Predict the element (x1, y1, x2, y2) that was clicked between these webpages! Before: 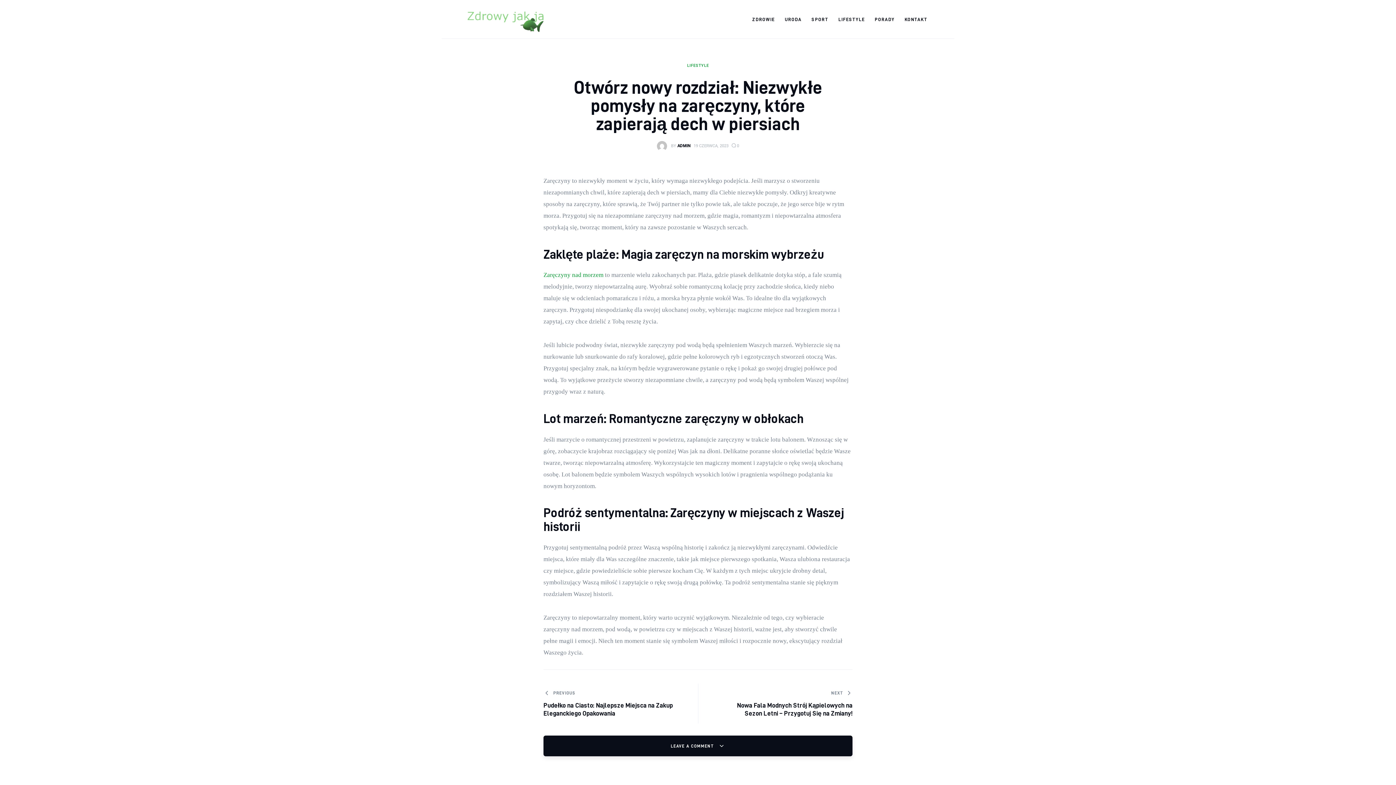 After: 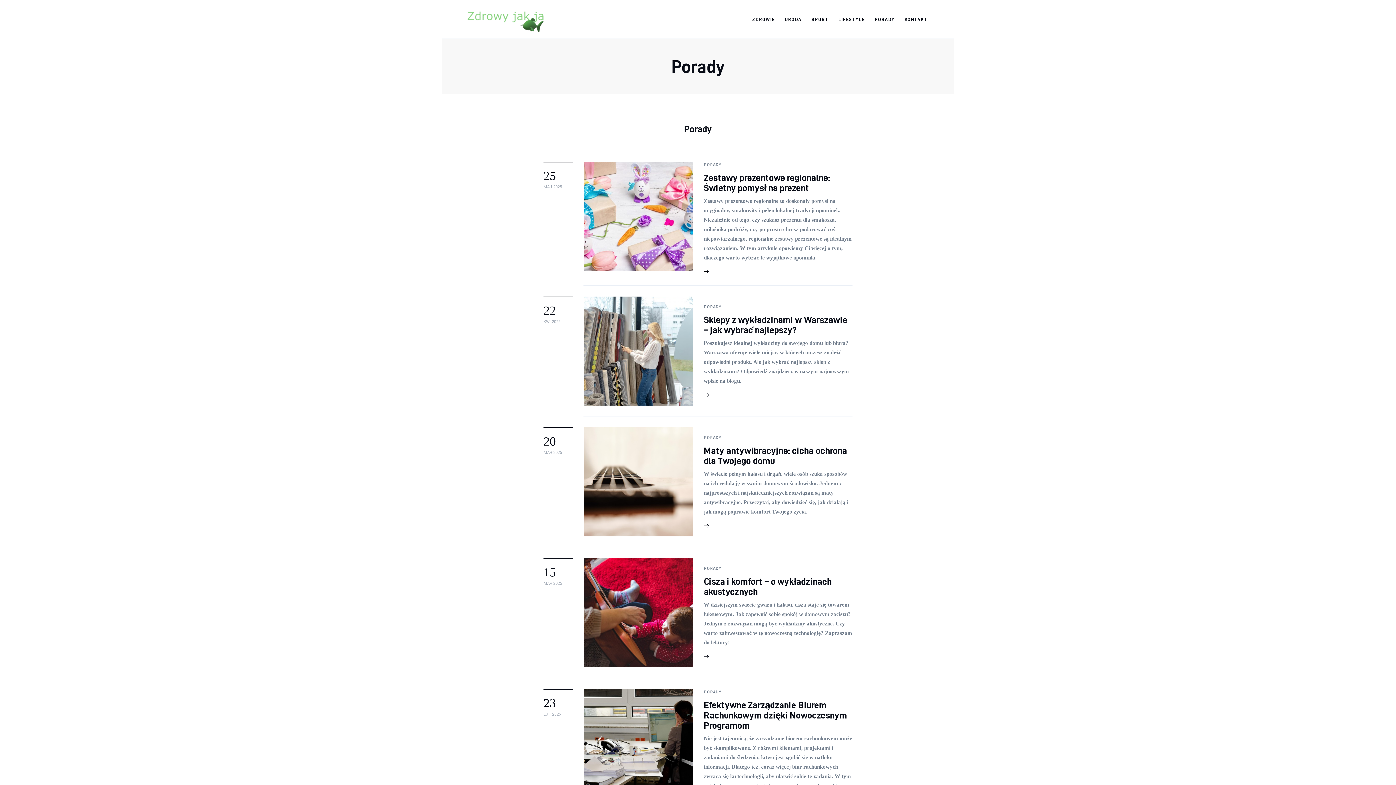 Action: bbox: (870, 10, 899, 27) label: PORADY